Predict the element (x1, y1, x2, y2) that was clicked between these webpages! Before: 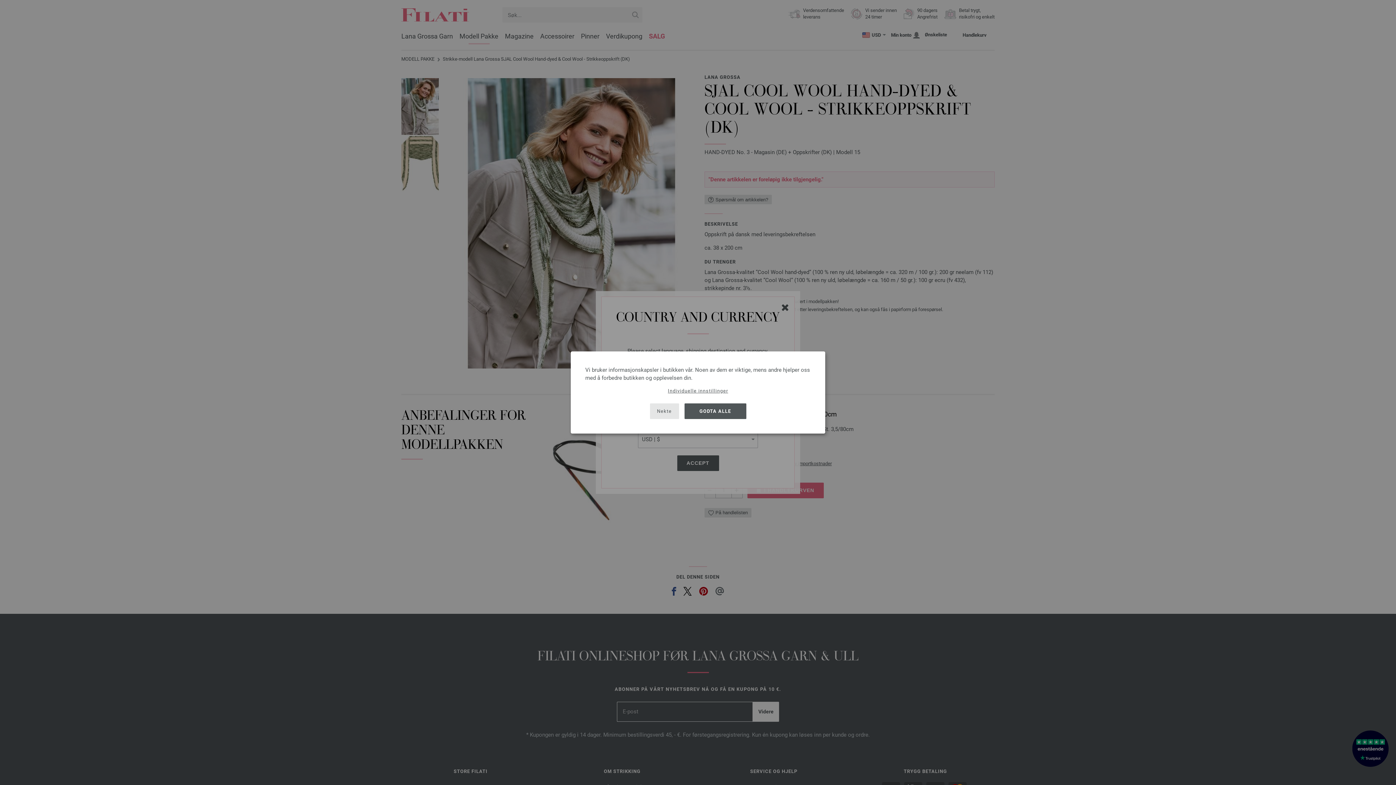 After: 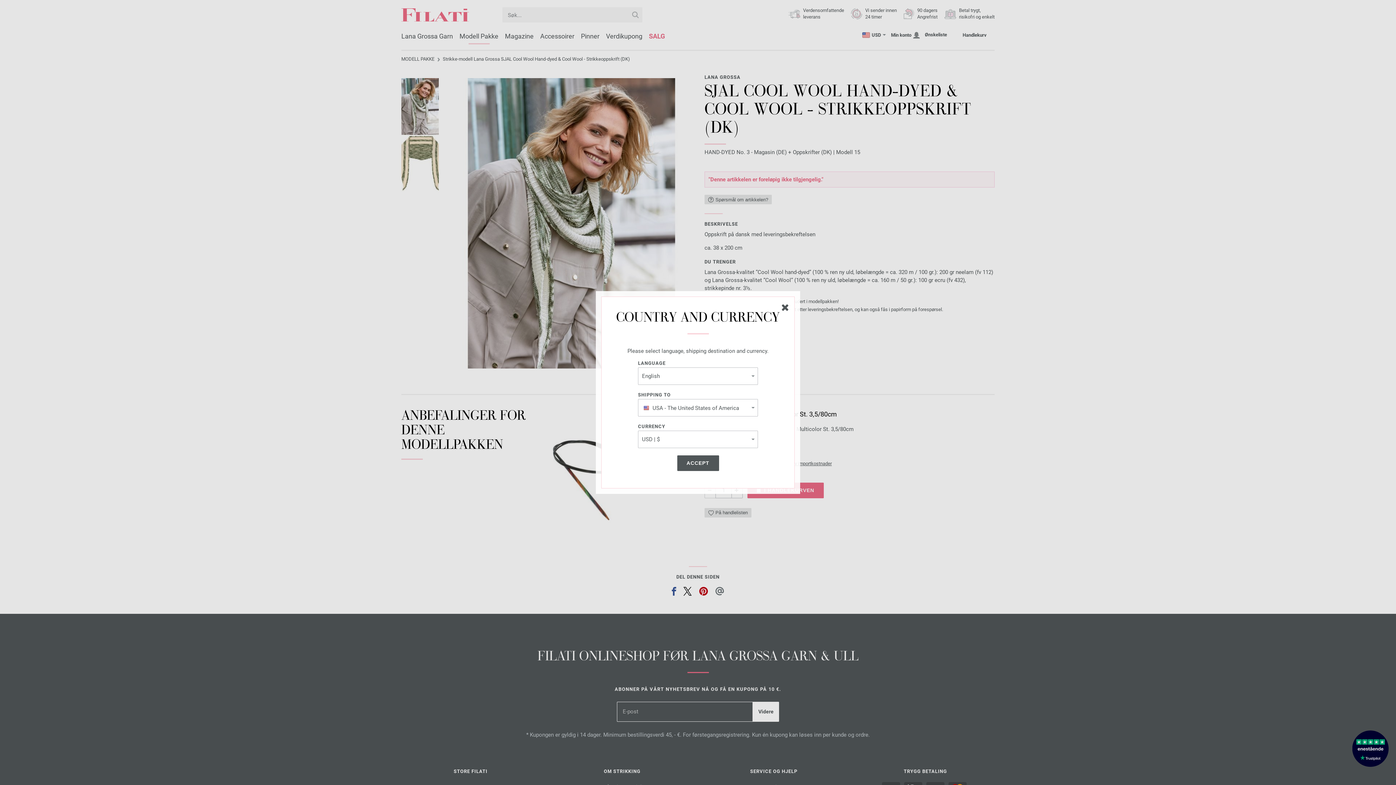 Action: bbox: (650, 403, 679, 419) label: Nekte